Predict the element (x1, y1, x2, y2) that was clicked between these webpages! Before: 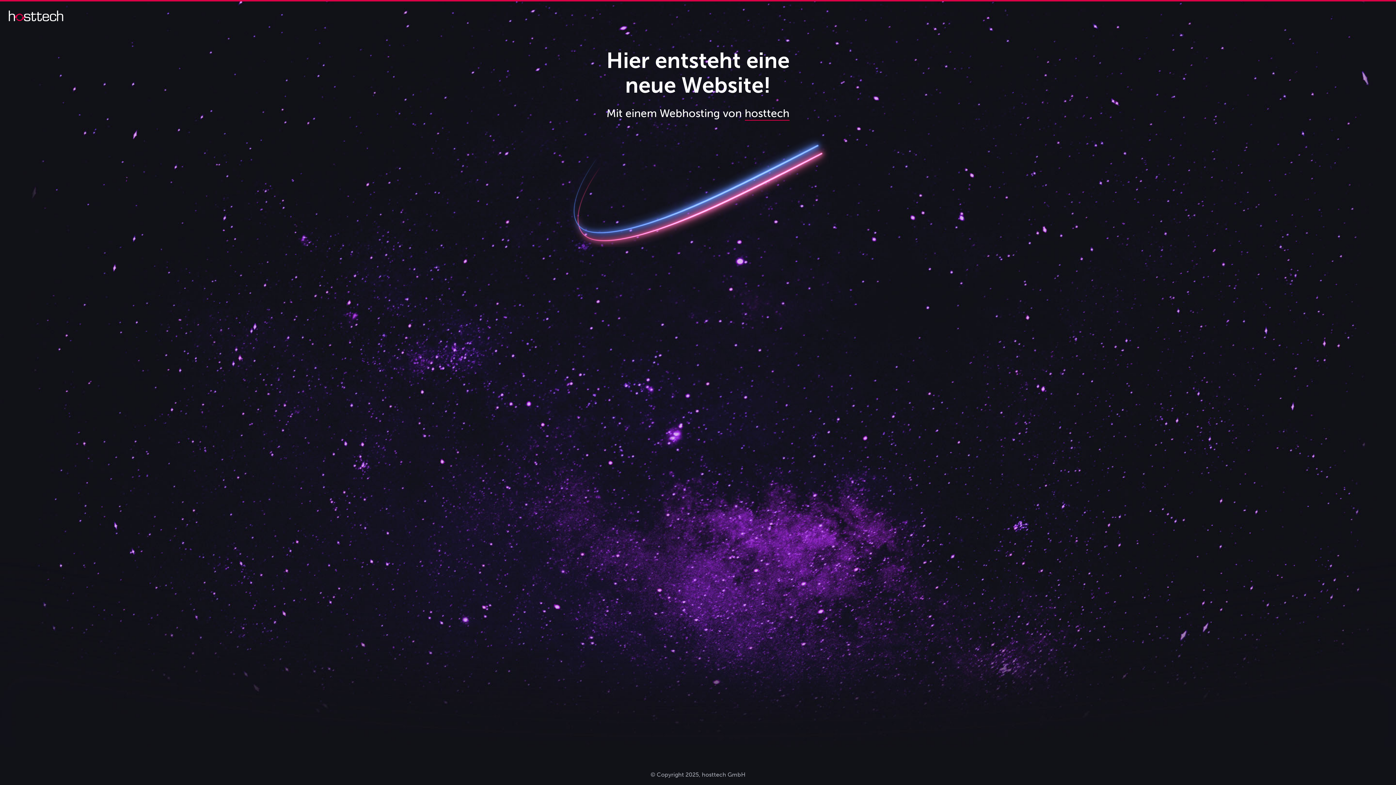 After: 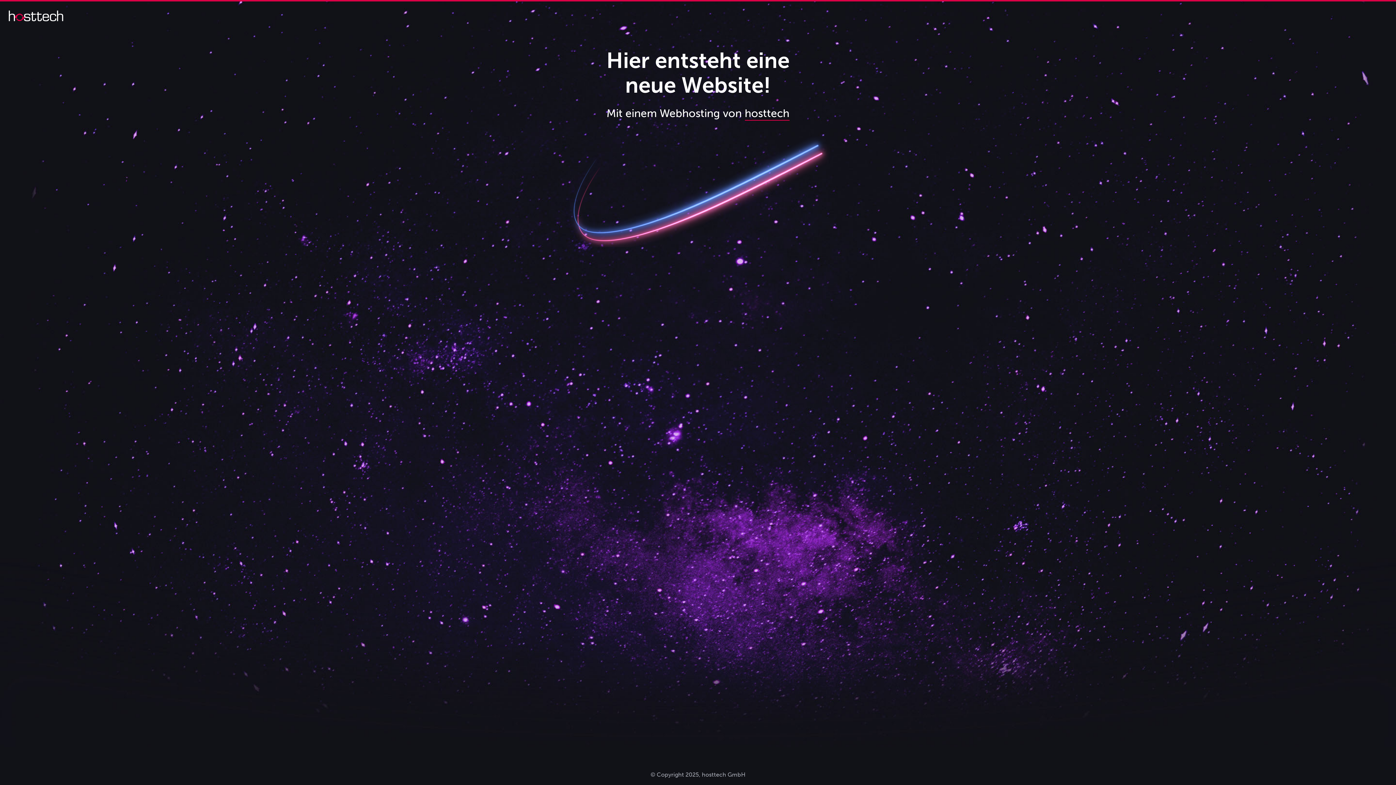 Action: bbox: (8, 16, 63, 22)